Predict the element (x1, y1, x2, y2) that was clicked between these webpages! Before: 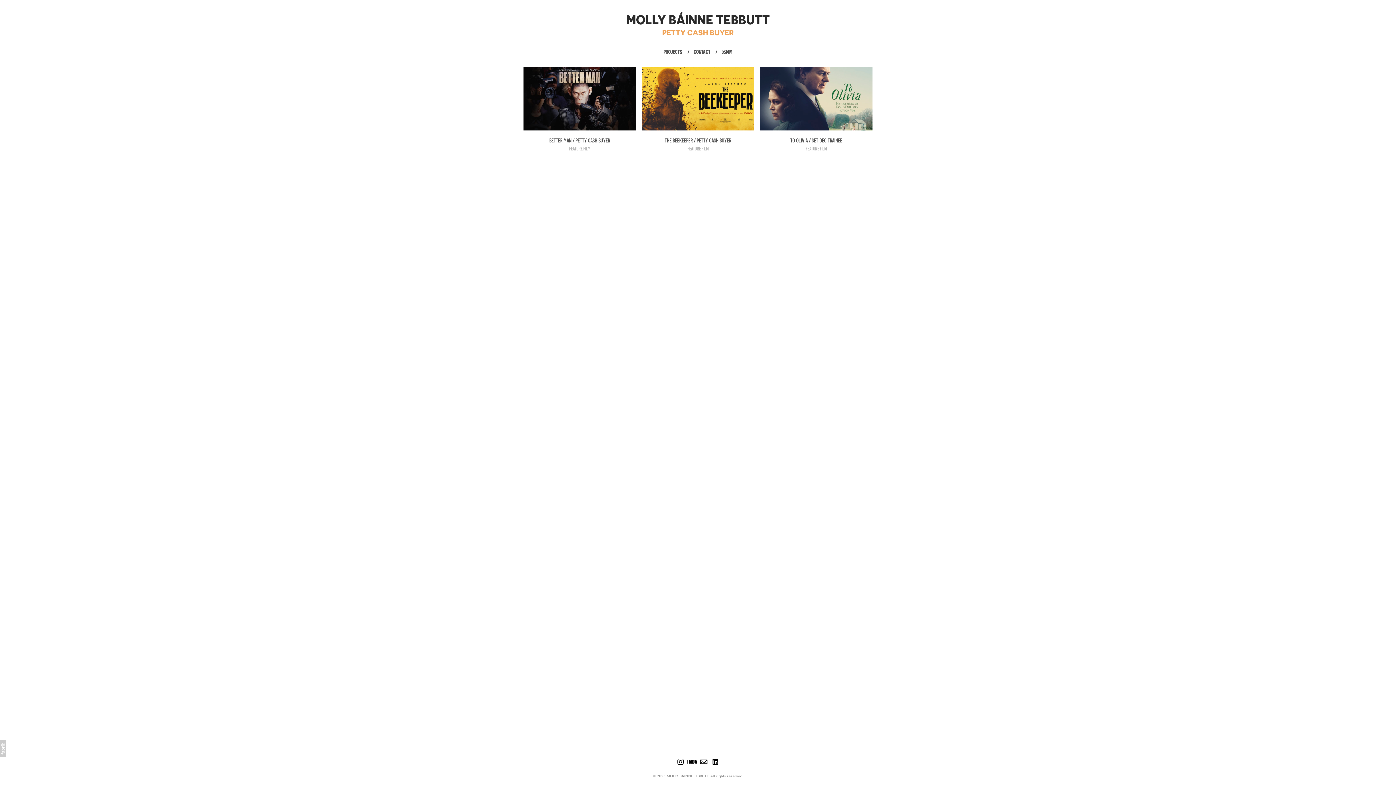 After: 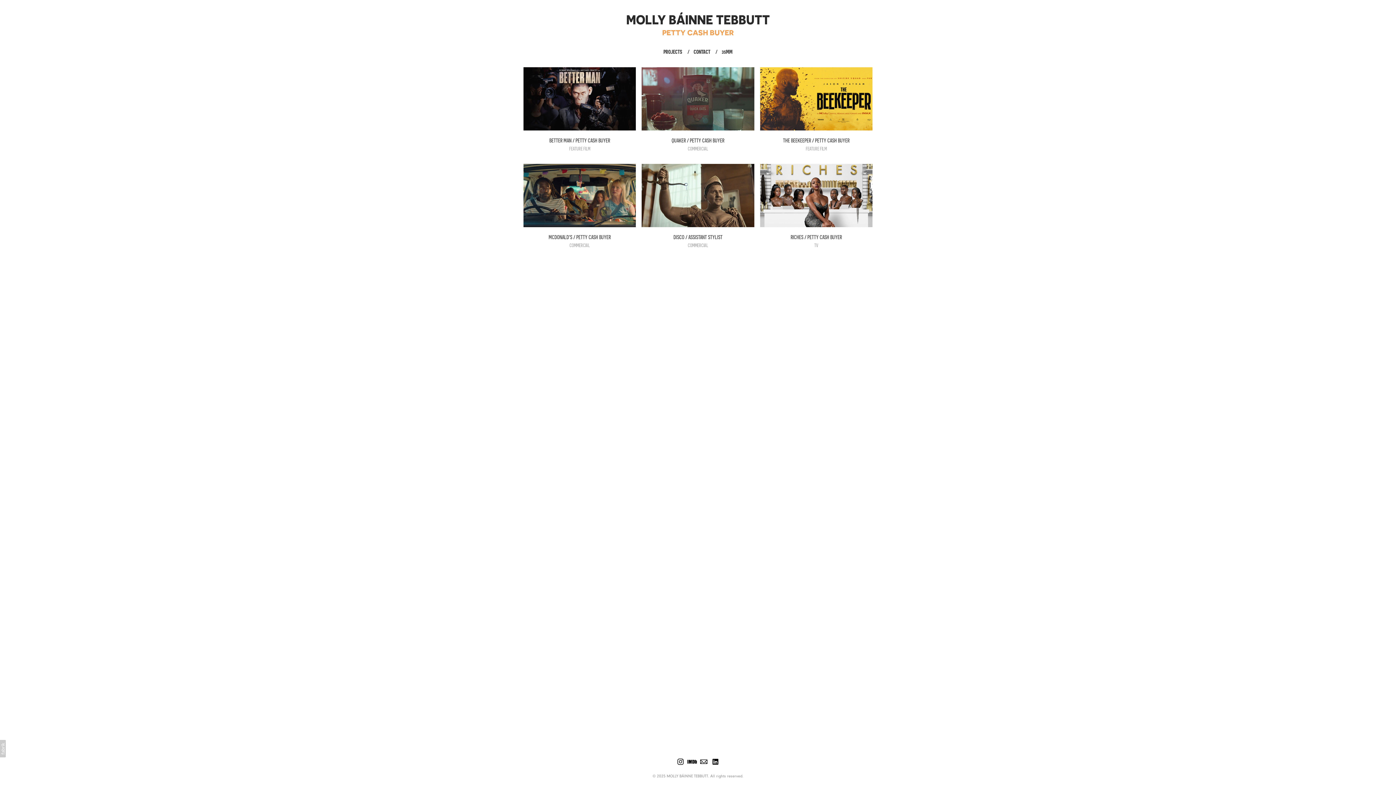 Action: bbox: (620, 11, 775, 38) label: MOLLY BÁINNE TEBBUTT
PETTY CASH BUYER